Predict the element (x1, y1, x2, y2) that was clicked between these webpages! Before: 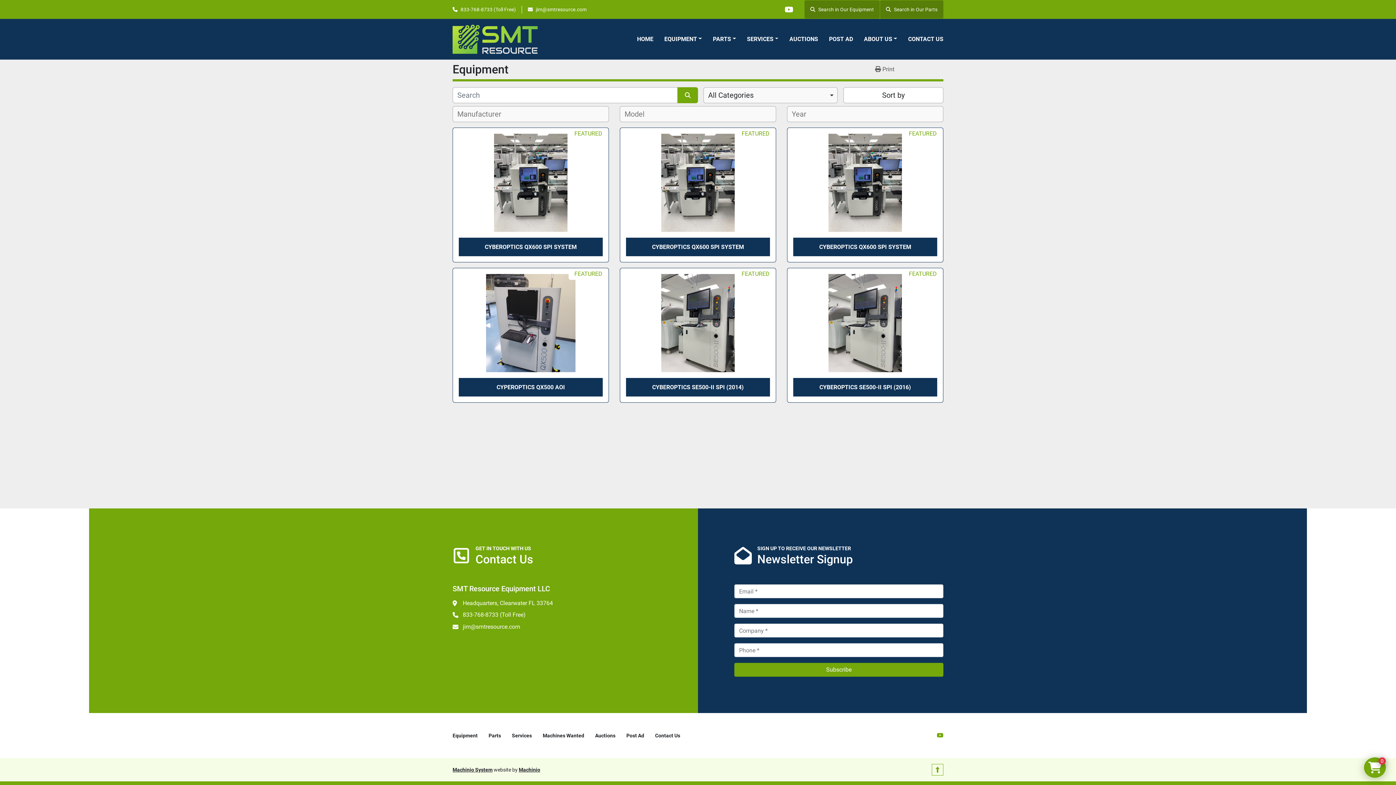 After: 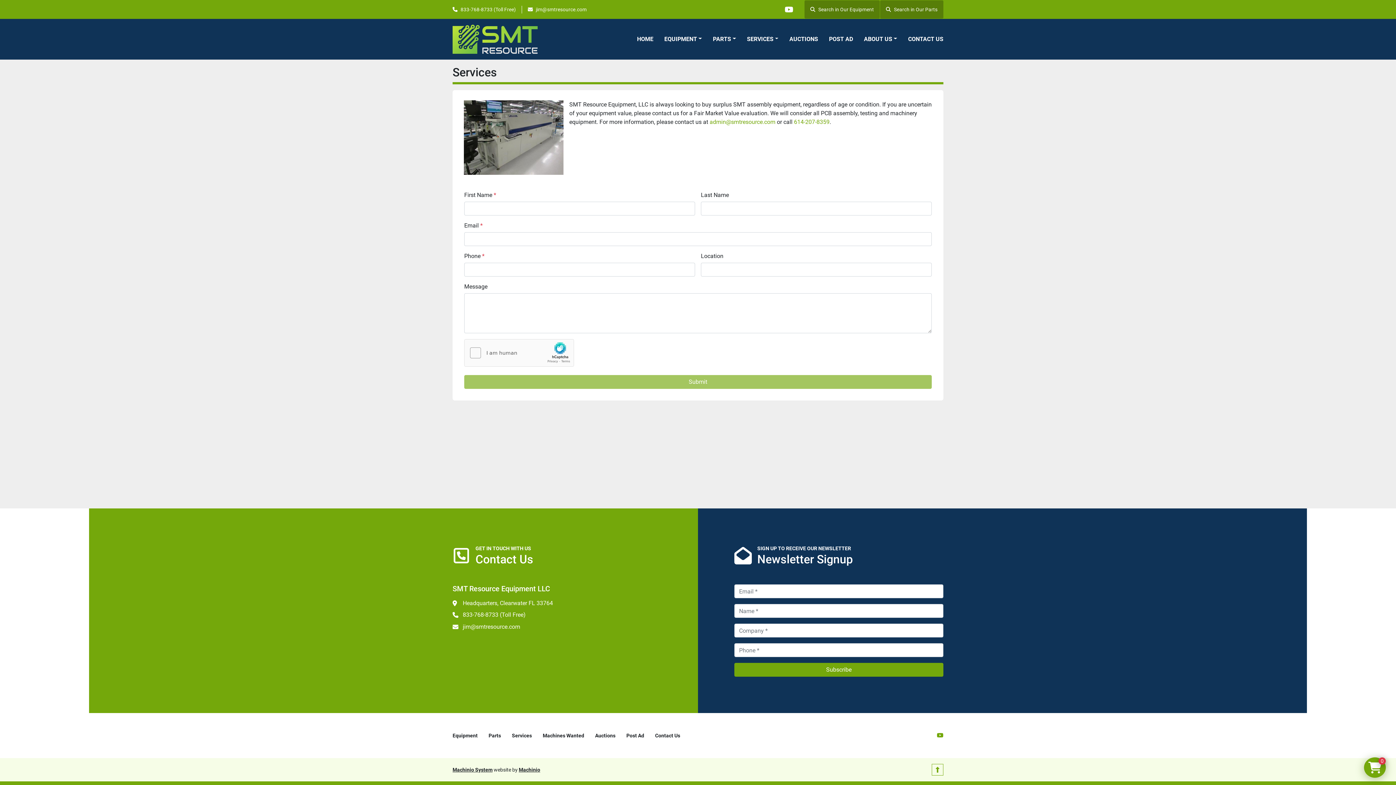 Action: bbox: (747, 34, 773, 43) label: SERVICES